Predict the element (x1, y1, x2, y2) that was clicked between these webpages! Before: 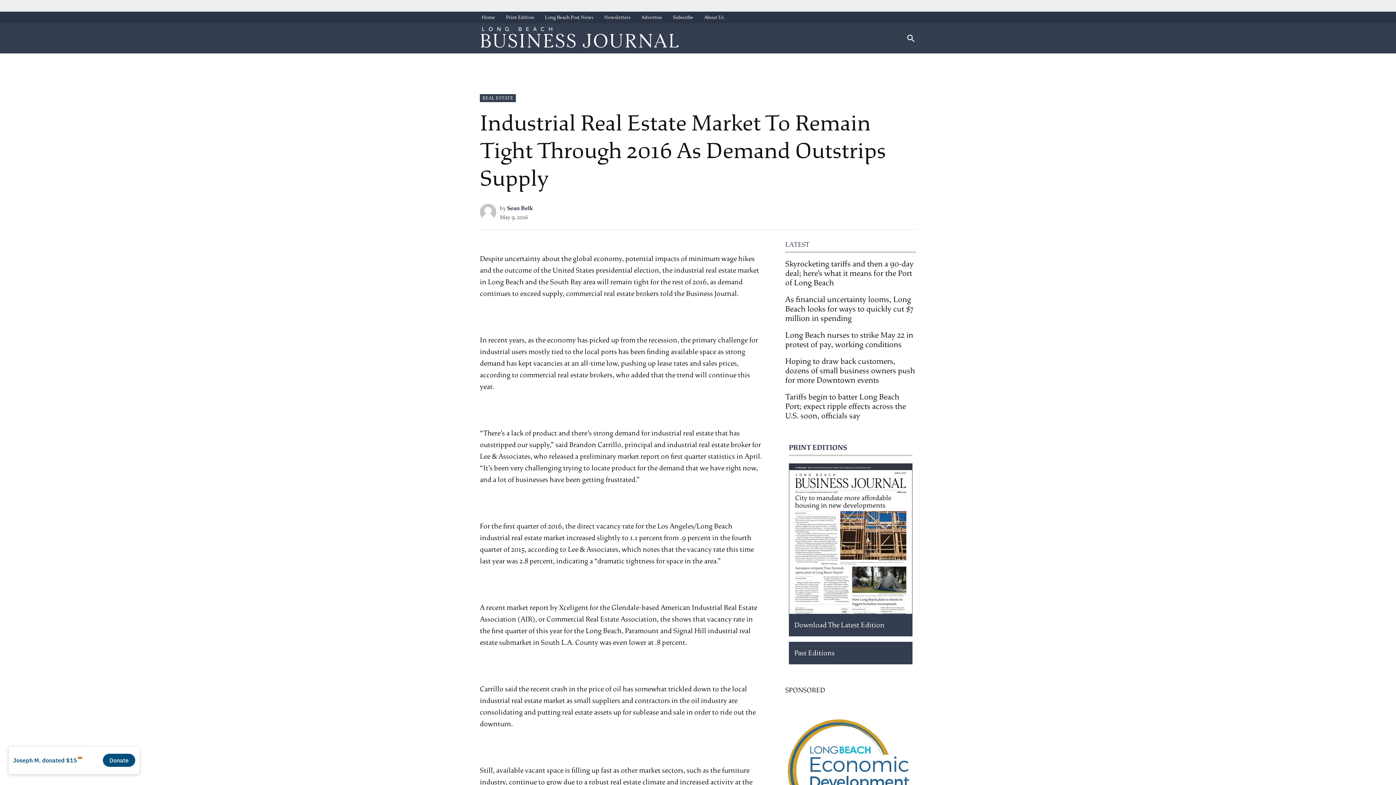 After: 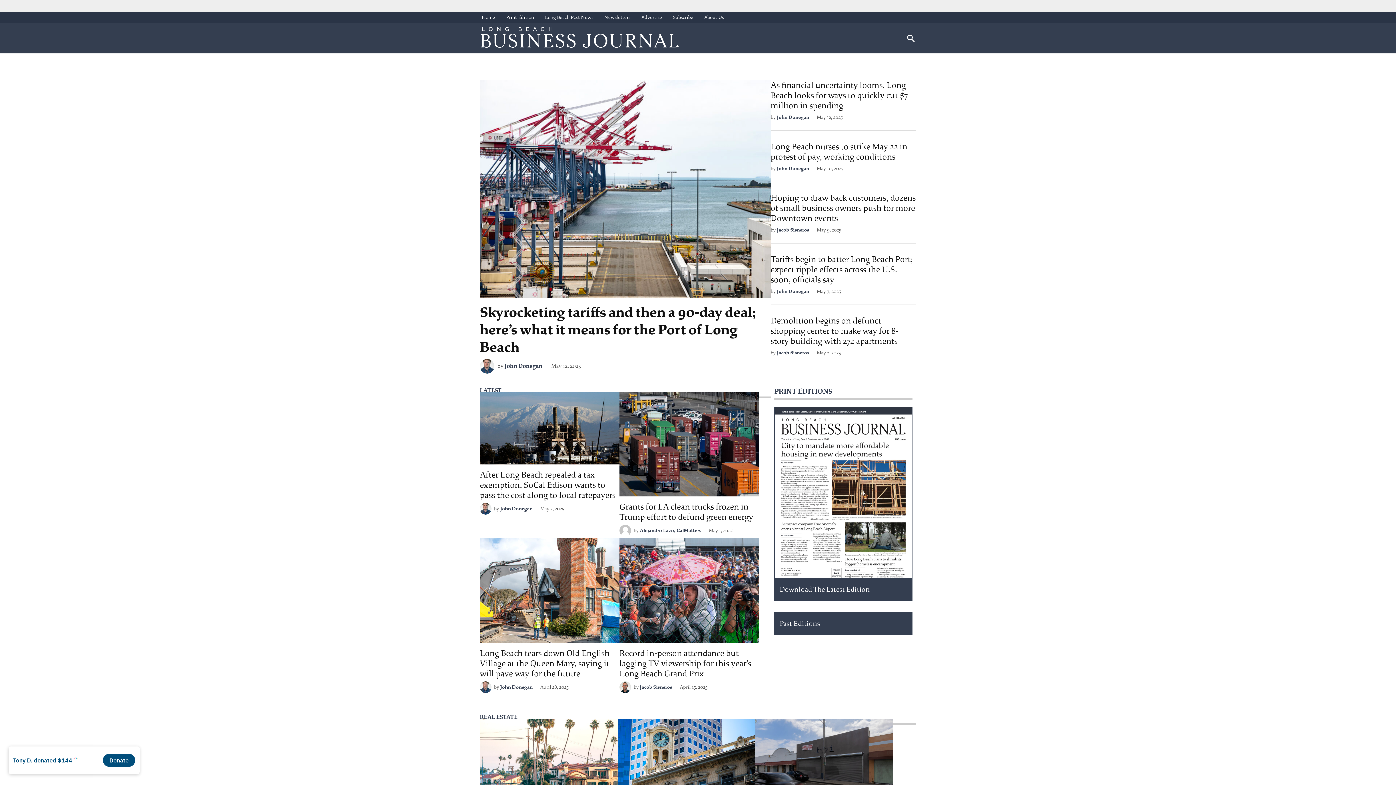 Action: bbox: (480, 26, 680, 49)